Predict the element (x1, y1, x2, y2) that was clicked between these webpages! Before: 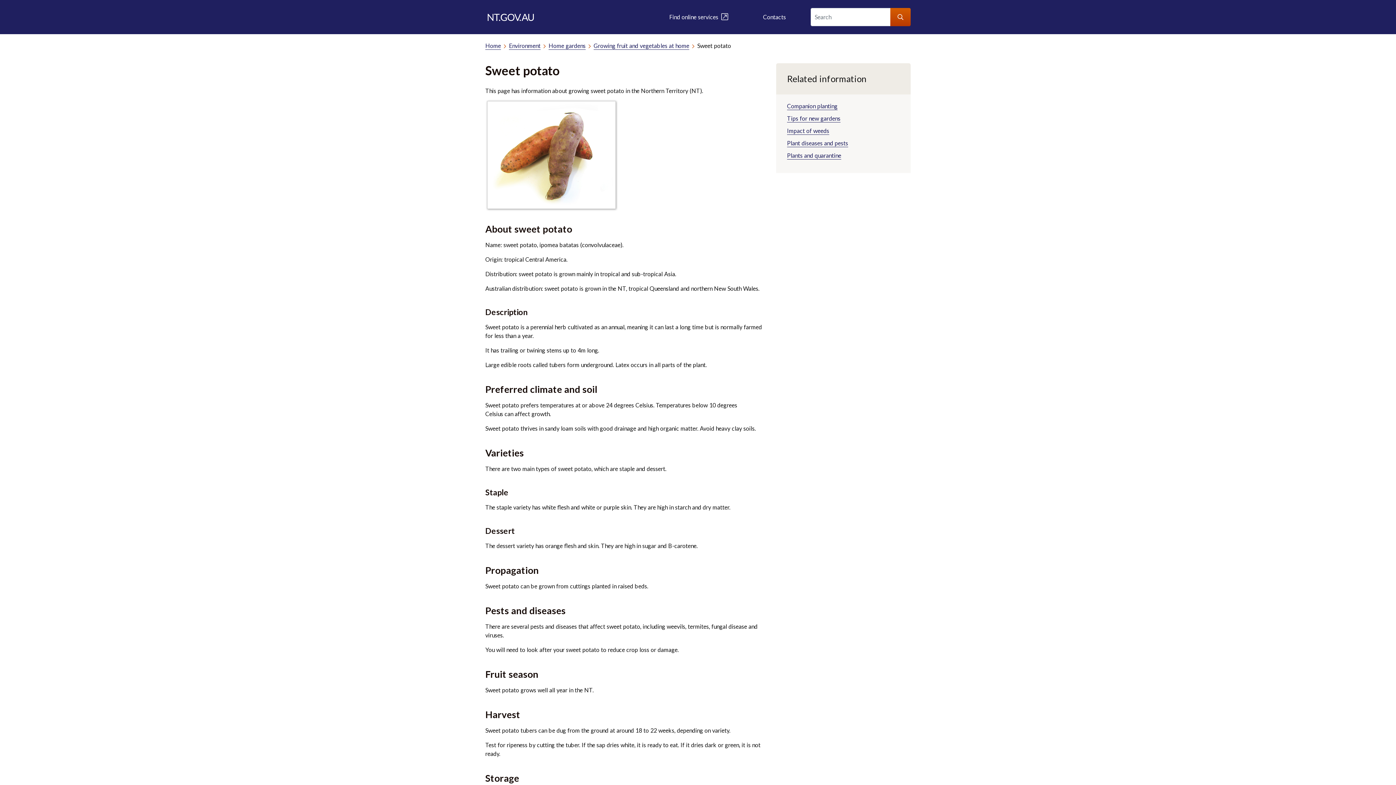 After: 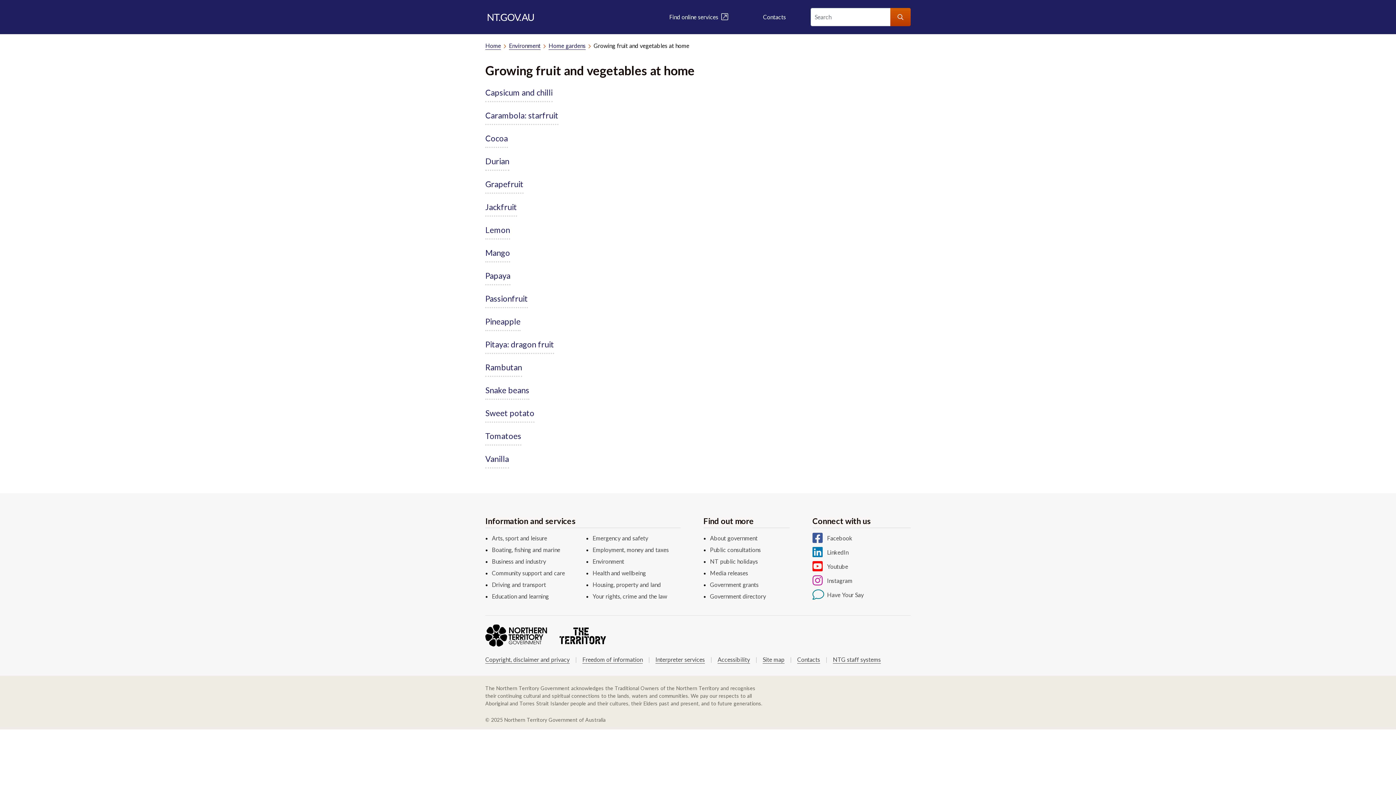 Action: bbox: (593, 42, 689, 49) label: Growing fruit and vegetables at home